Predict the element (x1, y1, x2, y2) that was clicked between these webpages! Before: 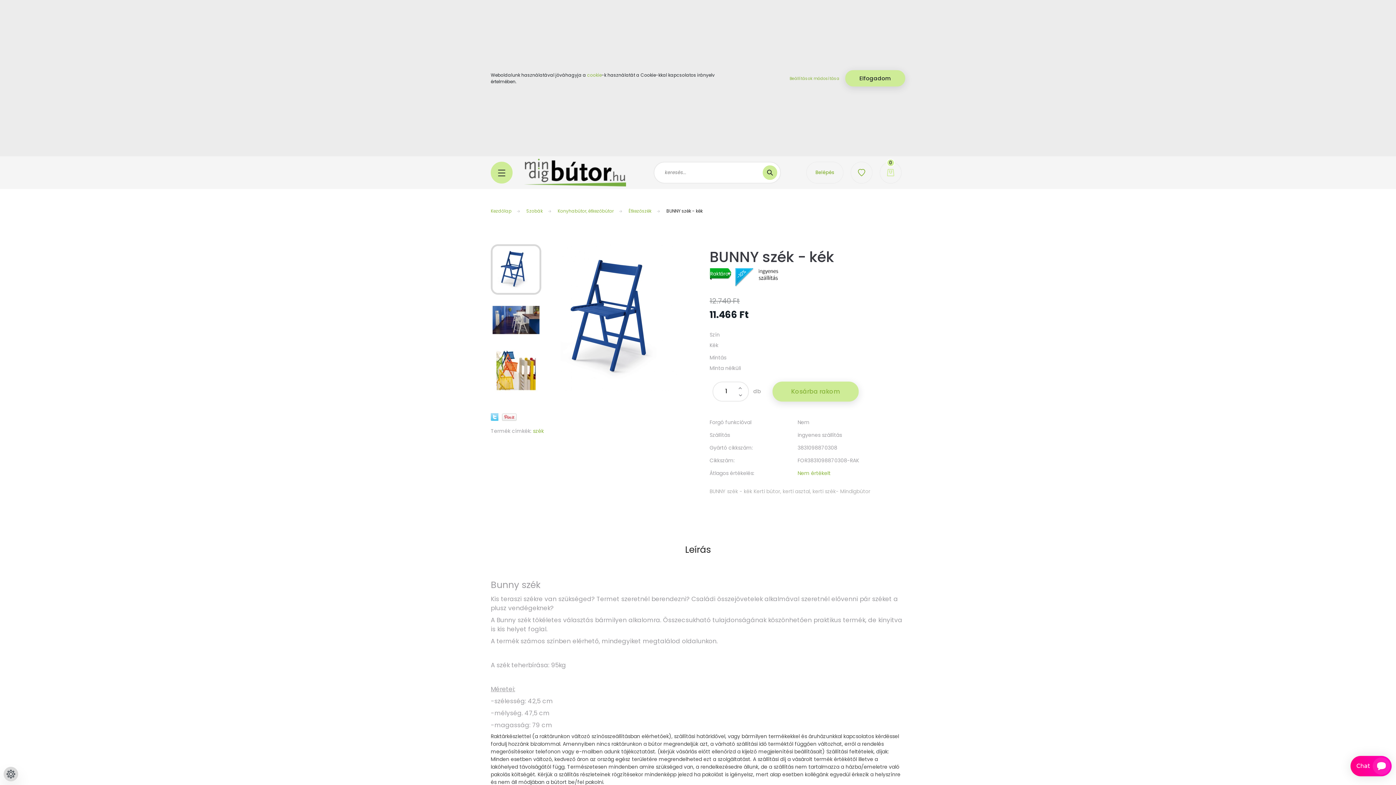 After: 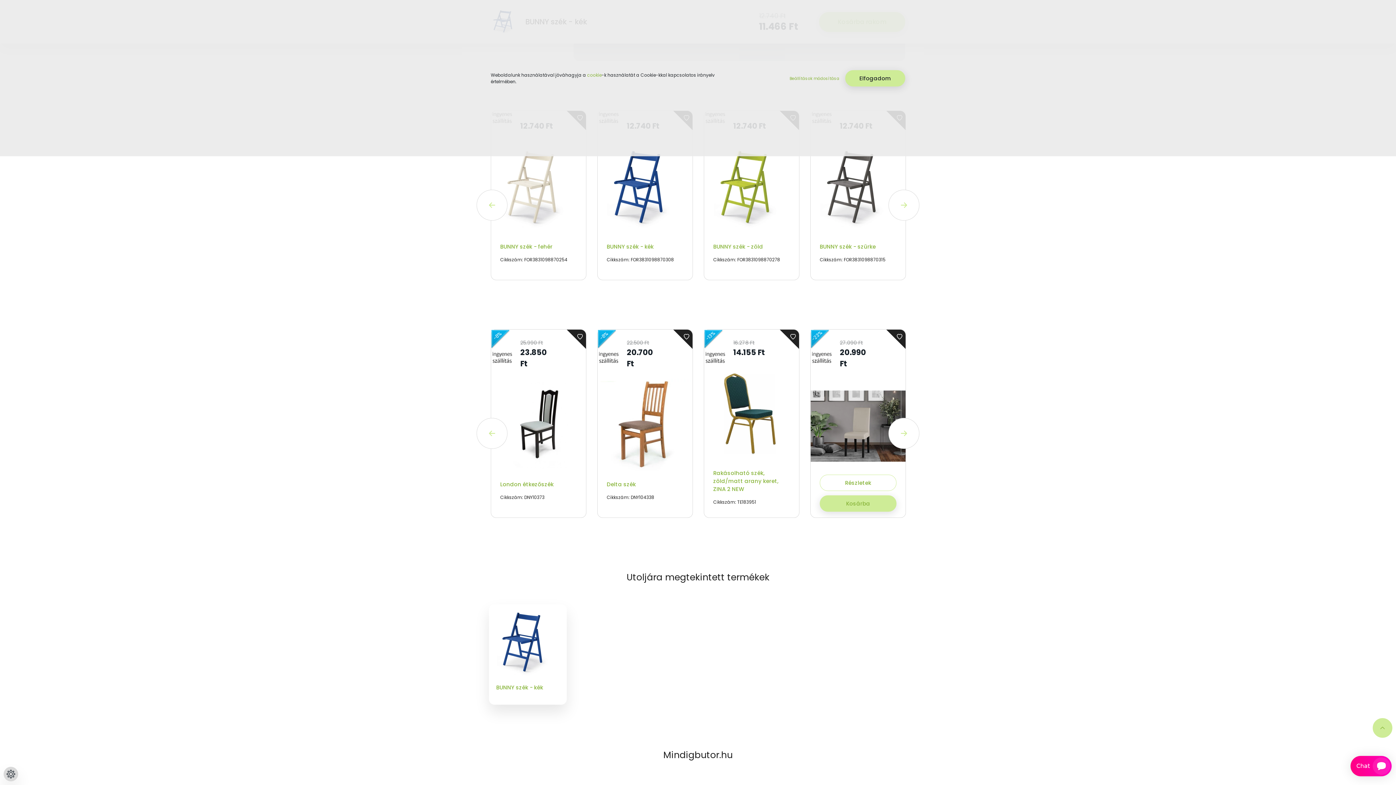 Action: label: Nem értékelt bbox: (797, 469, 830, 477)